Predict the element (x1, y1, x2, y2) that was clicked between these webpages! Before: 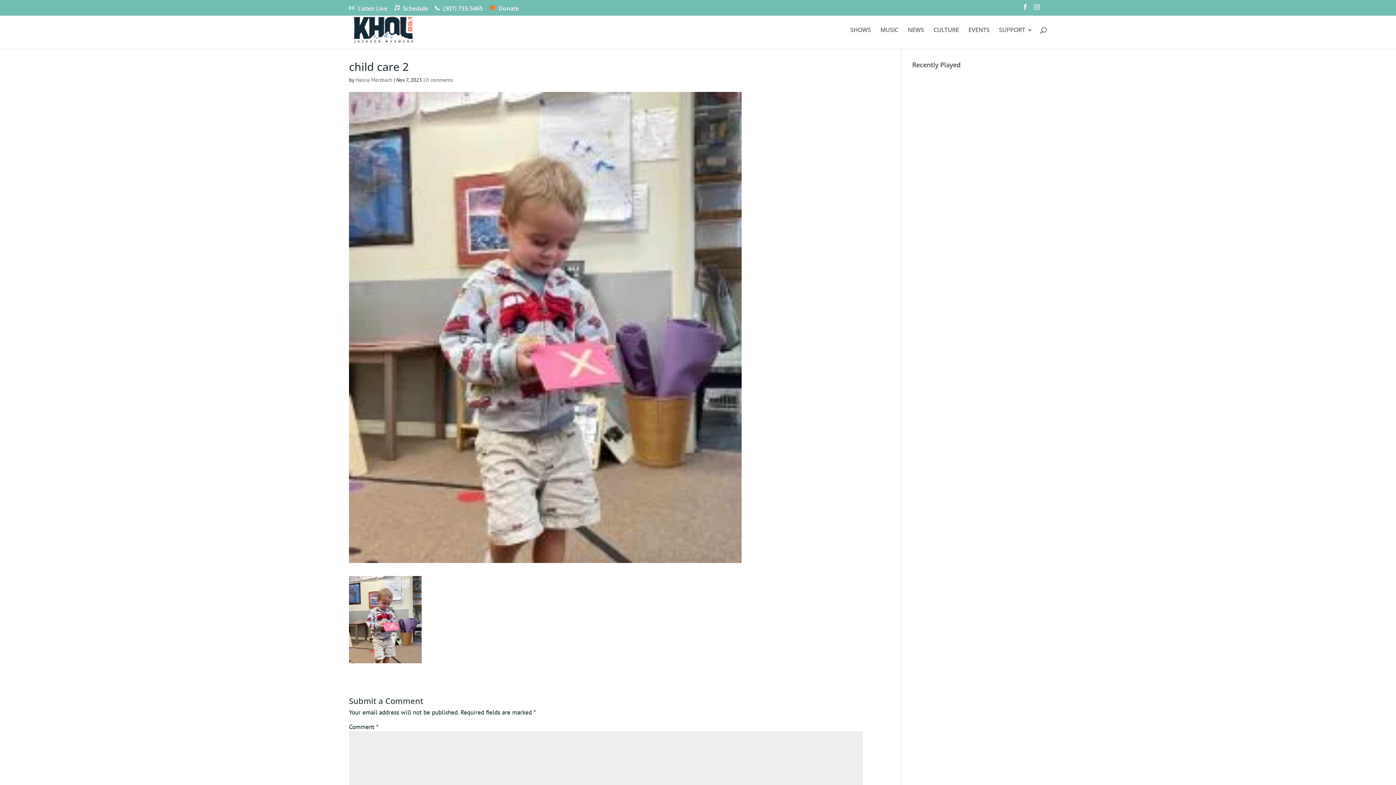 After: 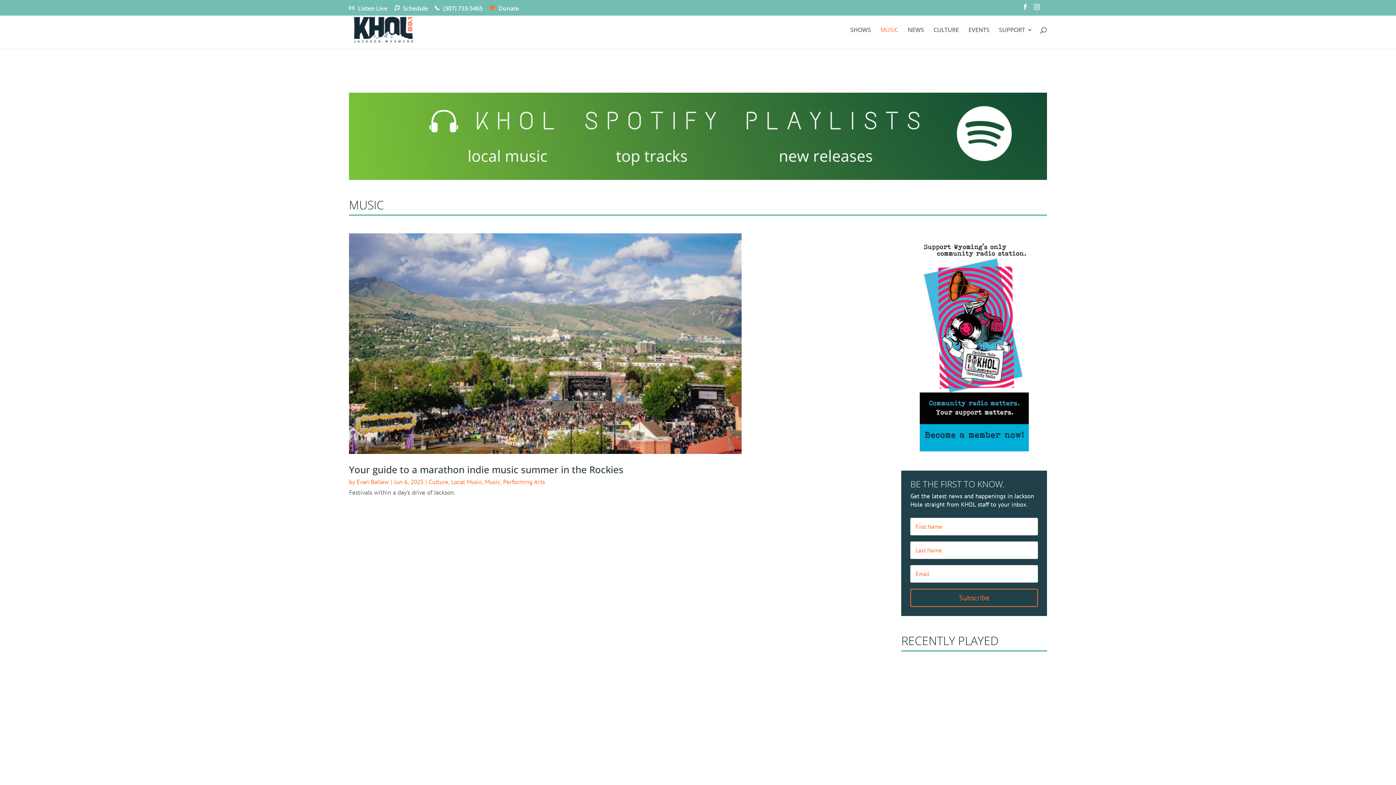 Action: bbox: (880, 27, 898, 48) label: MUSIC